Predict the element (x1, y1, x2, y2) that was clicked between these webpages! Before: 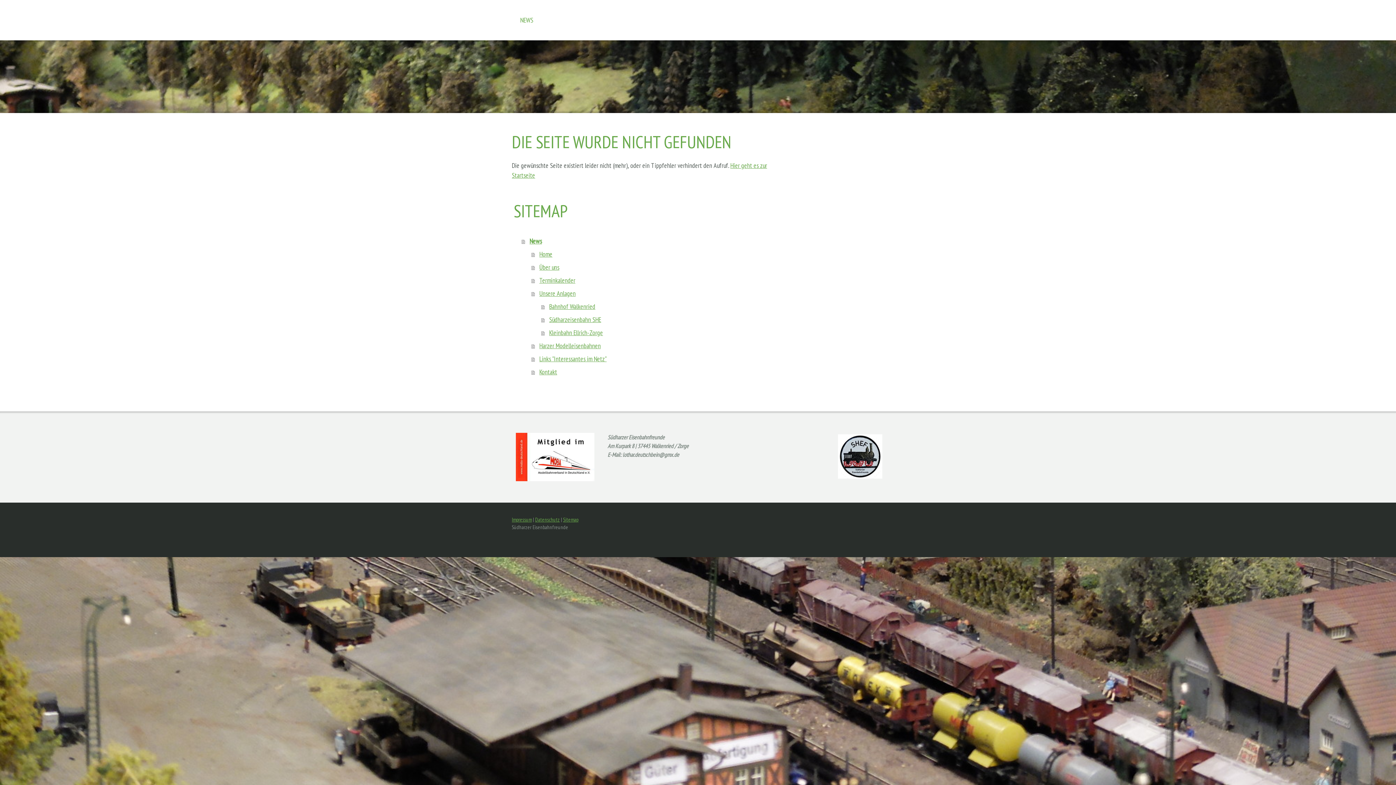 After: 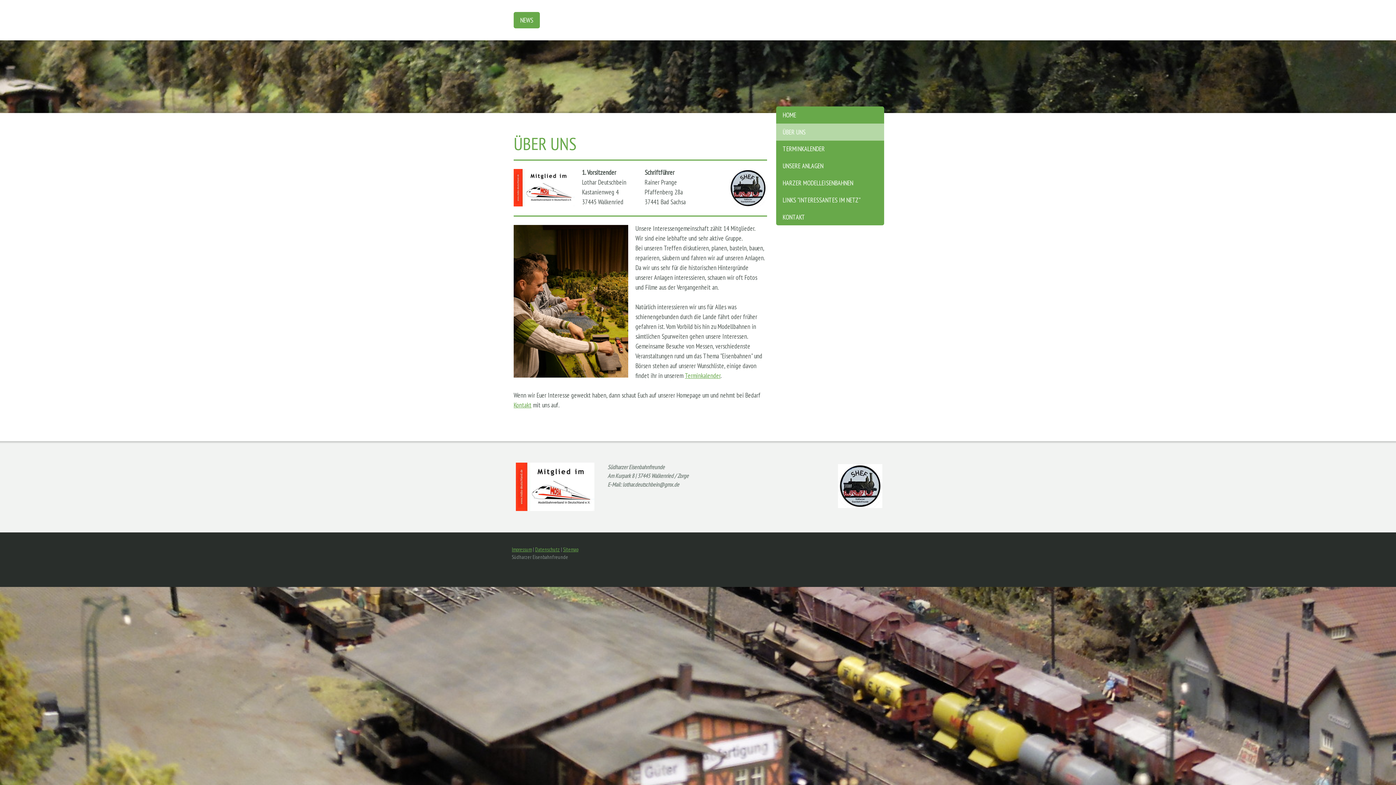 Action: label: Über uns bbox: (531, 261, 768, 274)